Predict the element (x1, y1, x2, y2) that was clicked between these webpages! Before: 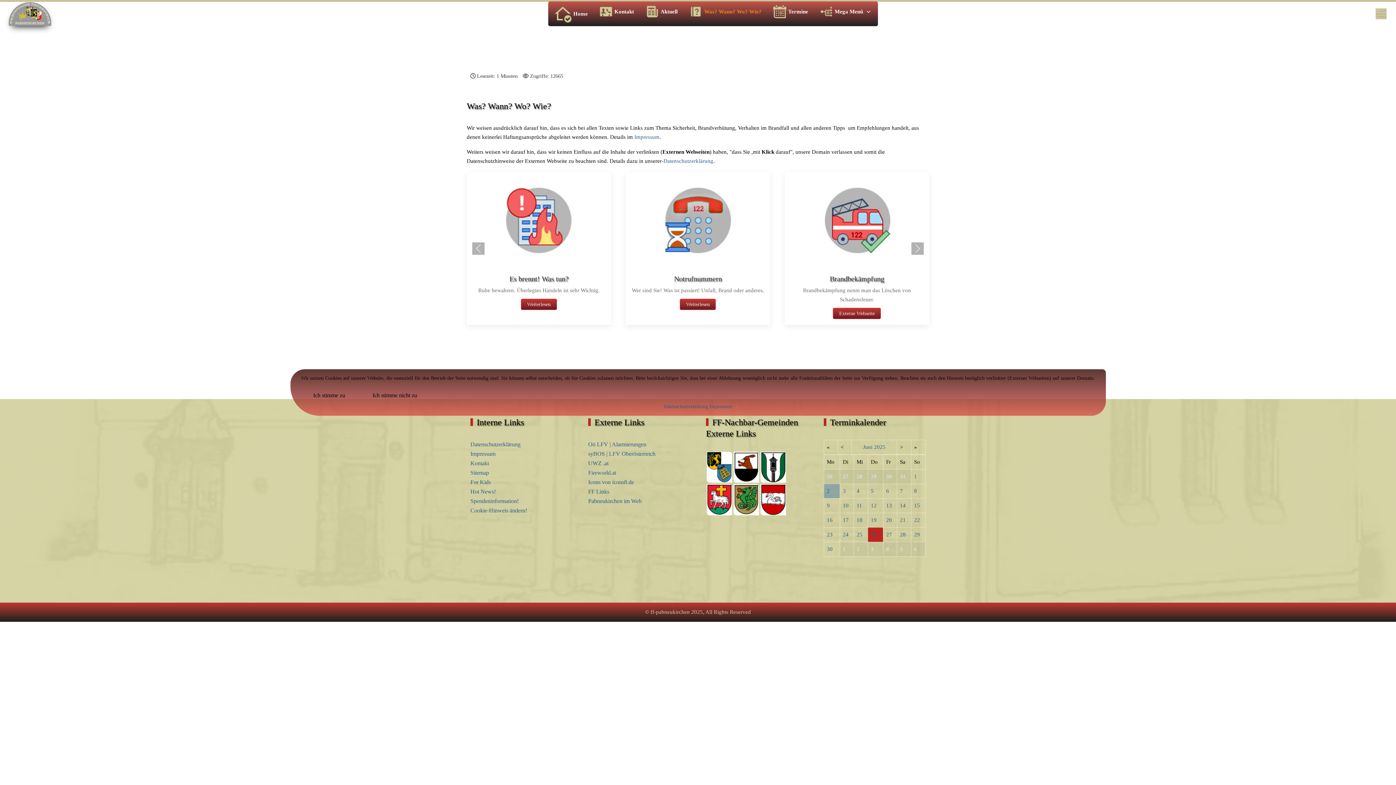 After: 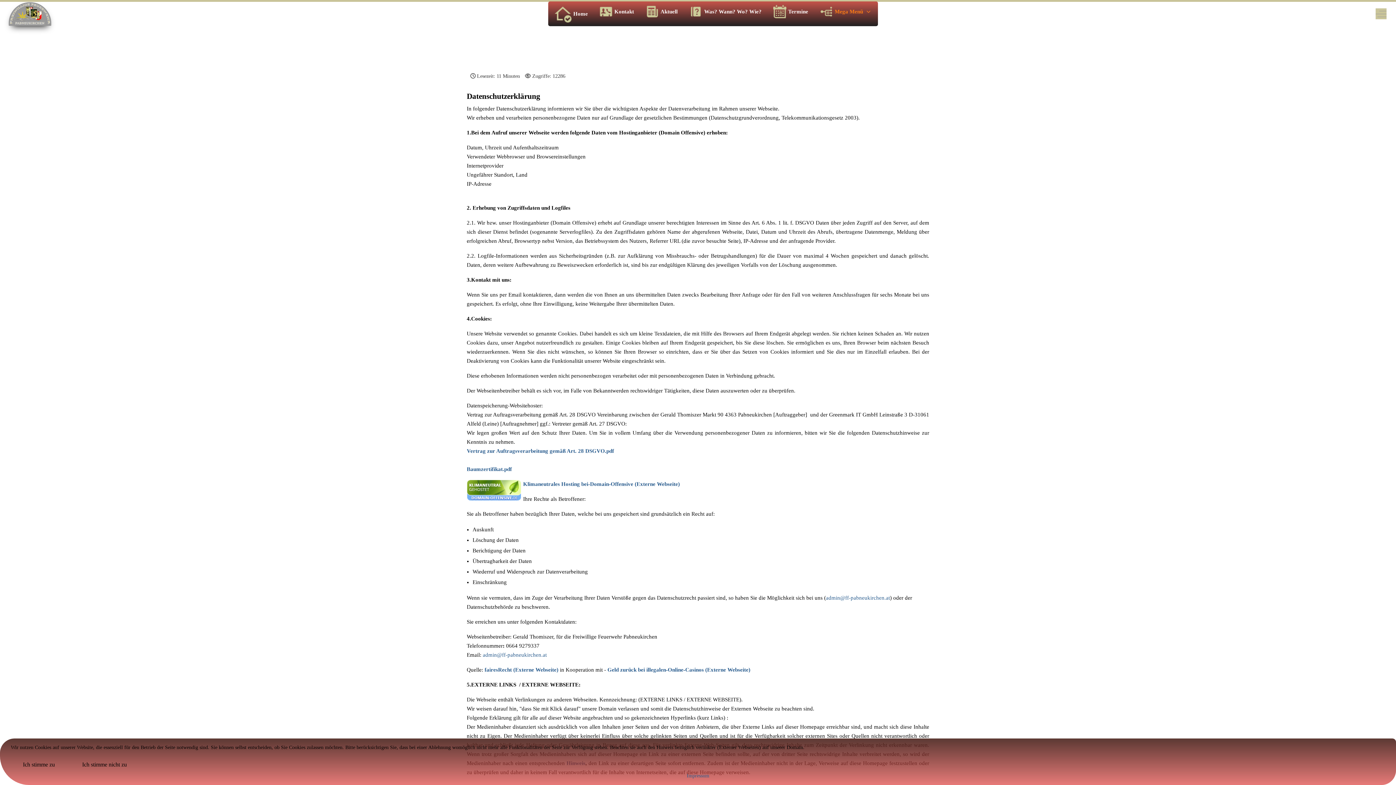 Action: label: Datenschutzerklärung bbox: (664, 404, 708, 409)